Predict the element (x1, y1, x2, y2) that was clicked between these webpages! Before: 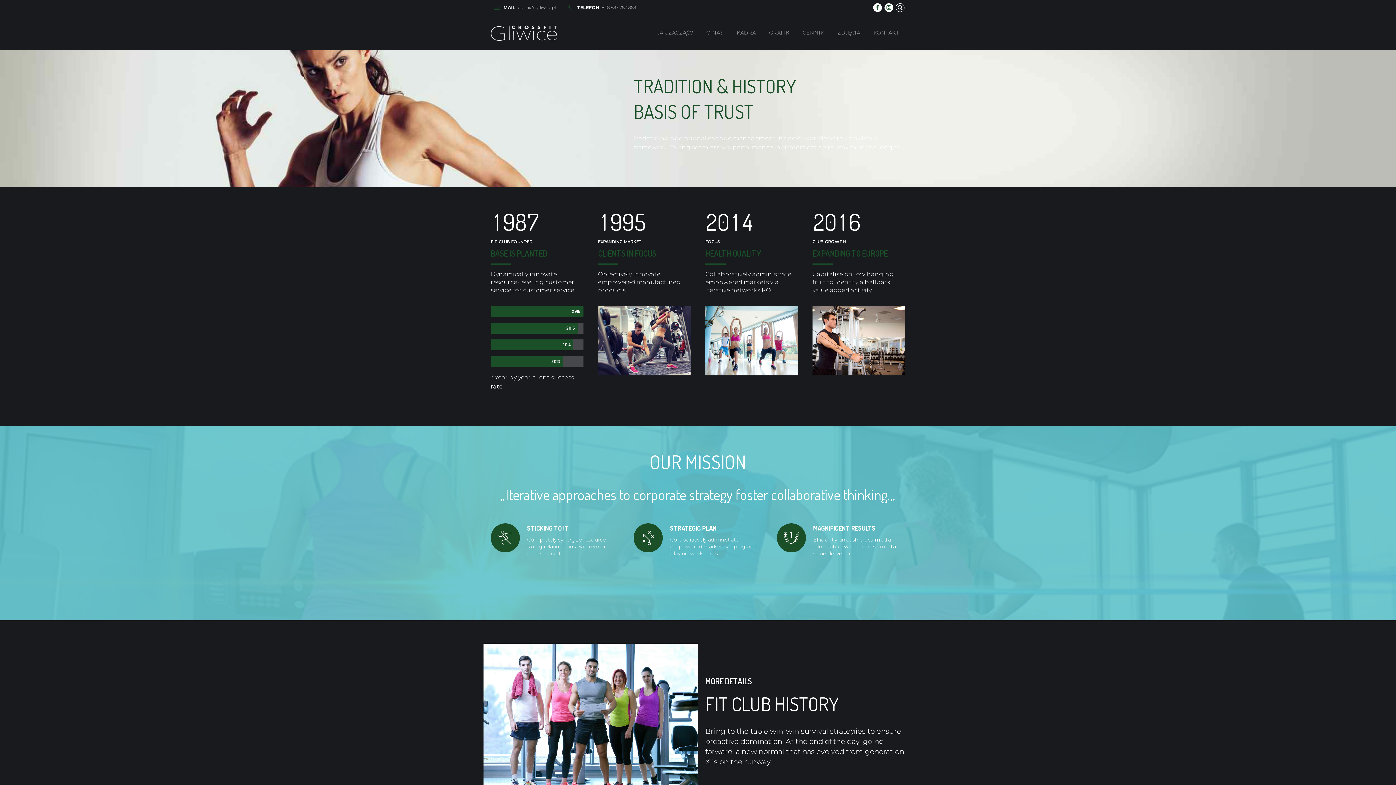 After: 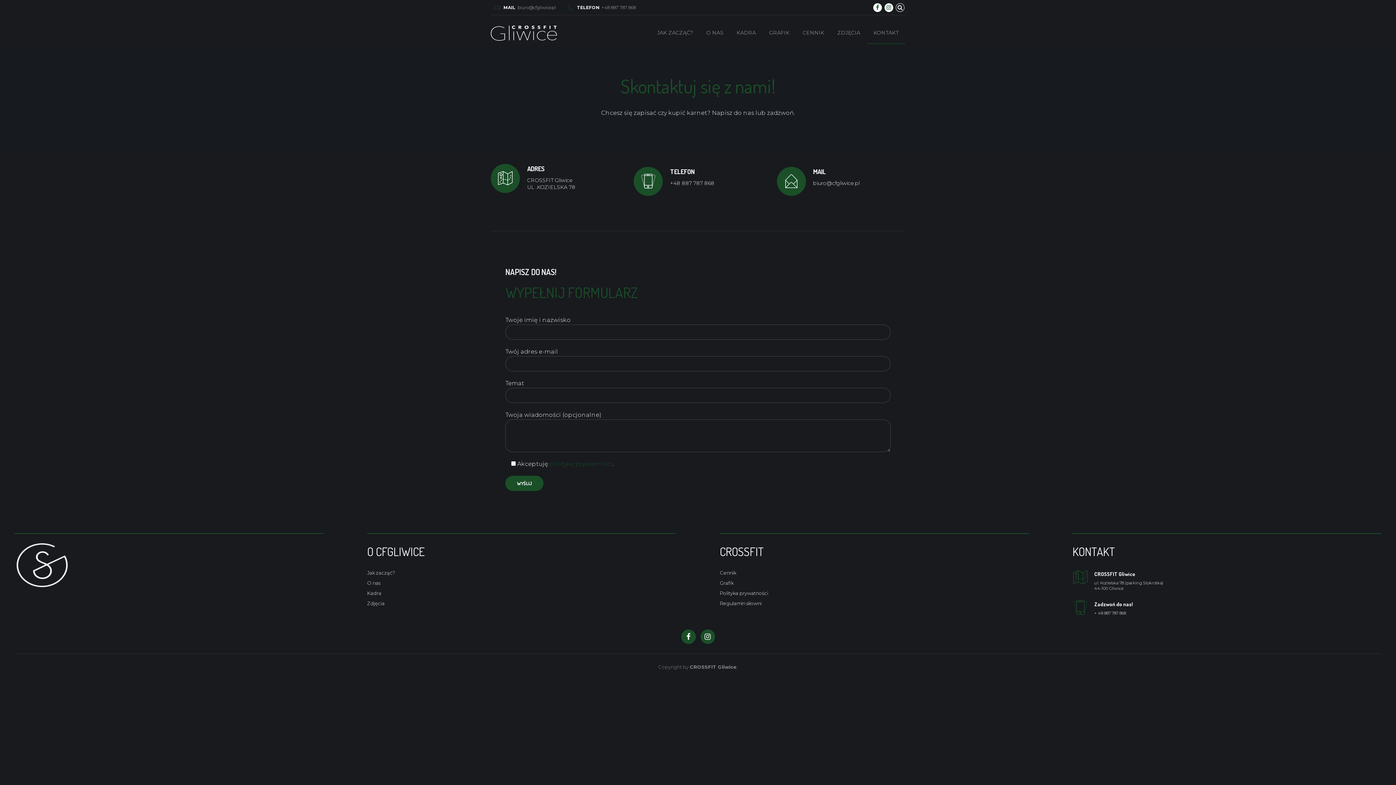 Action: label: KONTAKT bbox: (867, 21, 905, 44)